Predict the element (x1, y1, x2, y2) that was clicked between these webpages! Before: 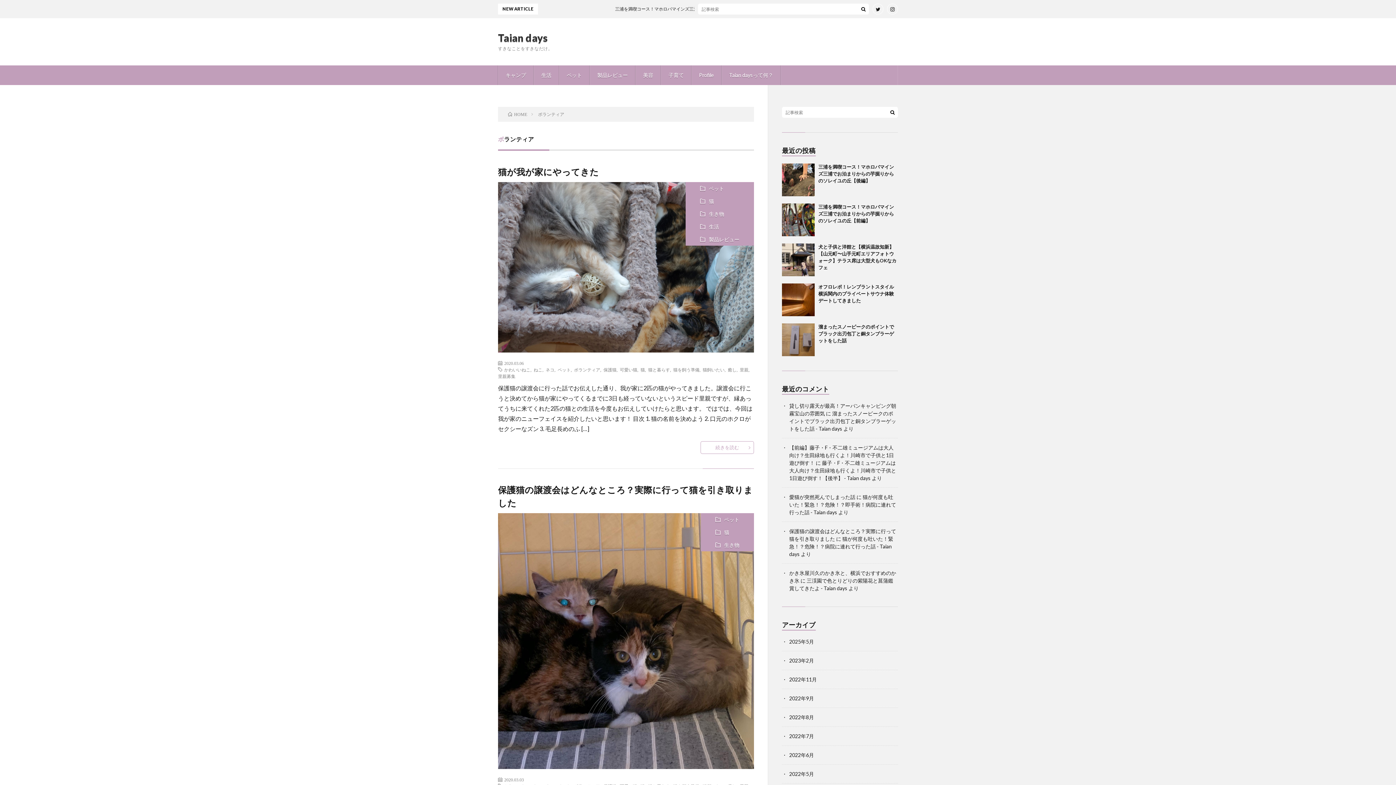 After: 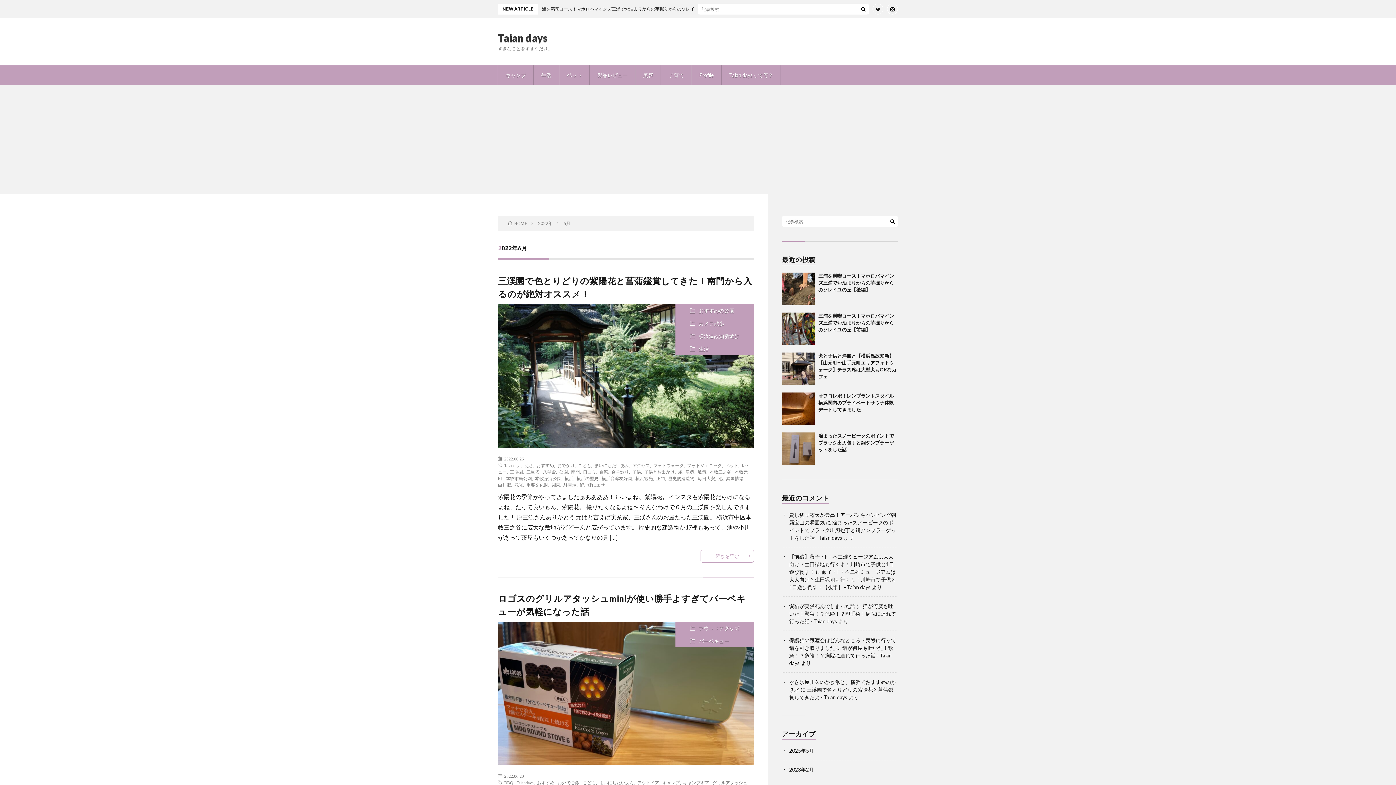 Action: bbox: (789, 752, 814, 758) label: 2022年6月